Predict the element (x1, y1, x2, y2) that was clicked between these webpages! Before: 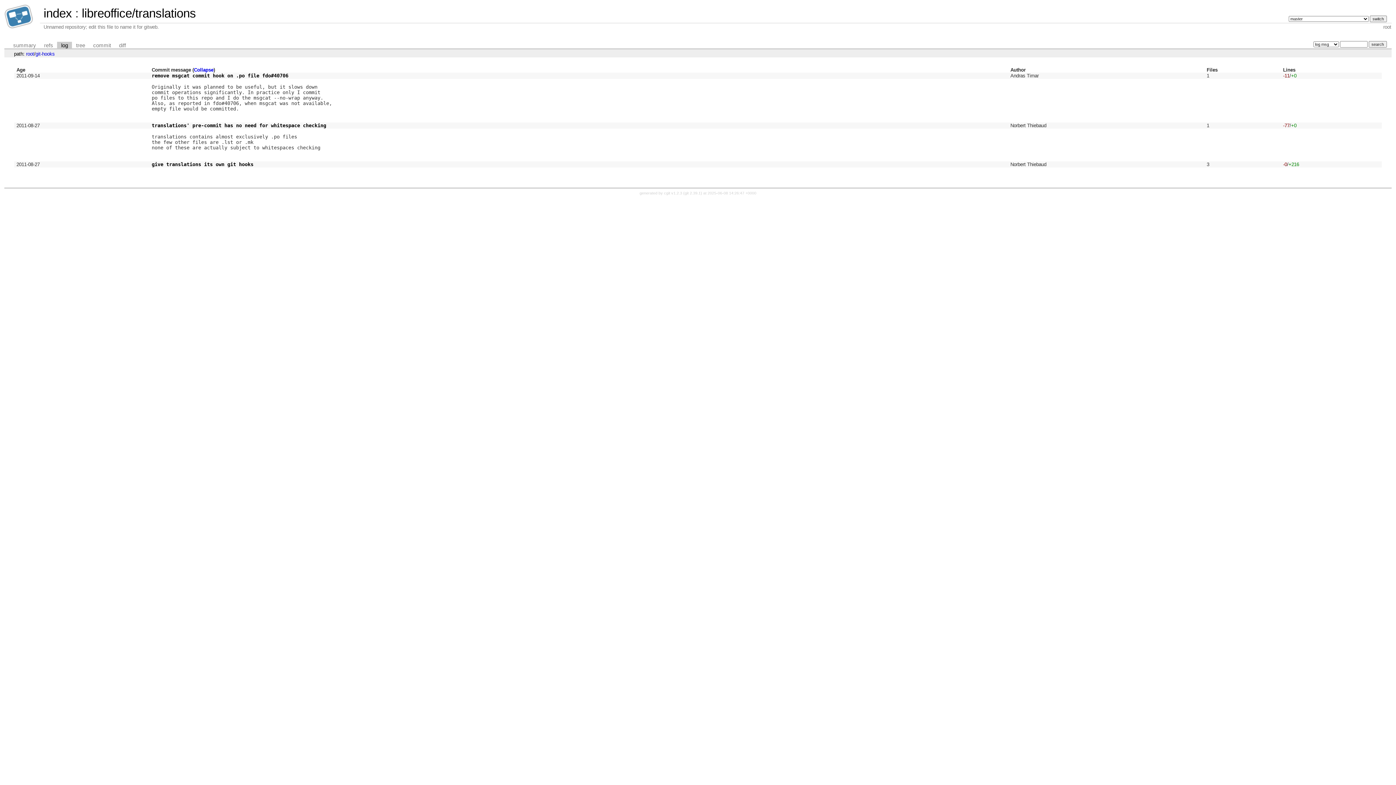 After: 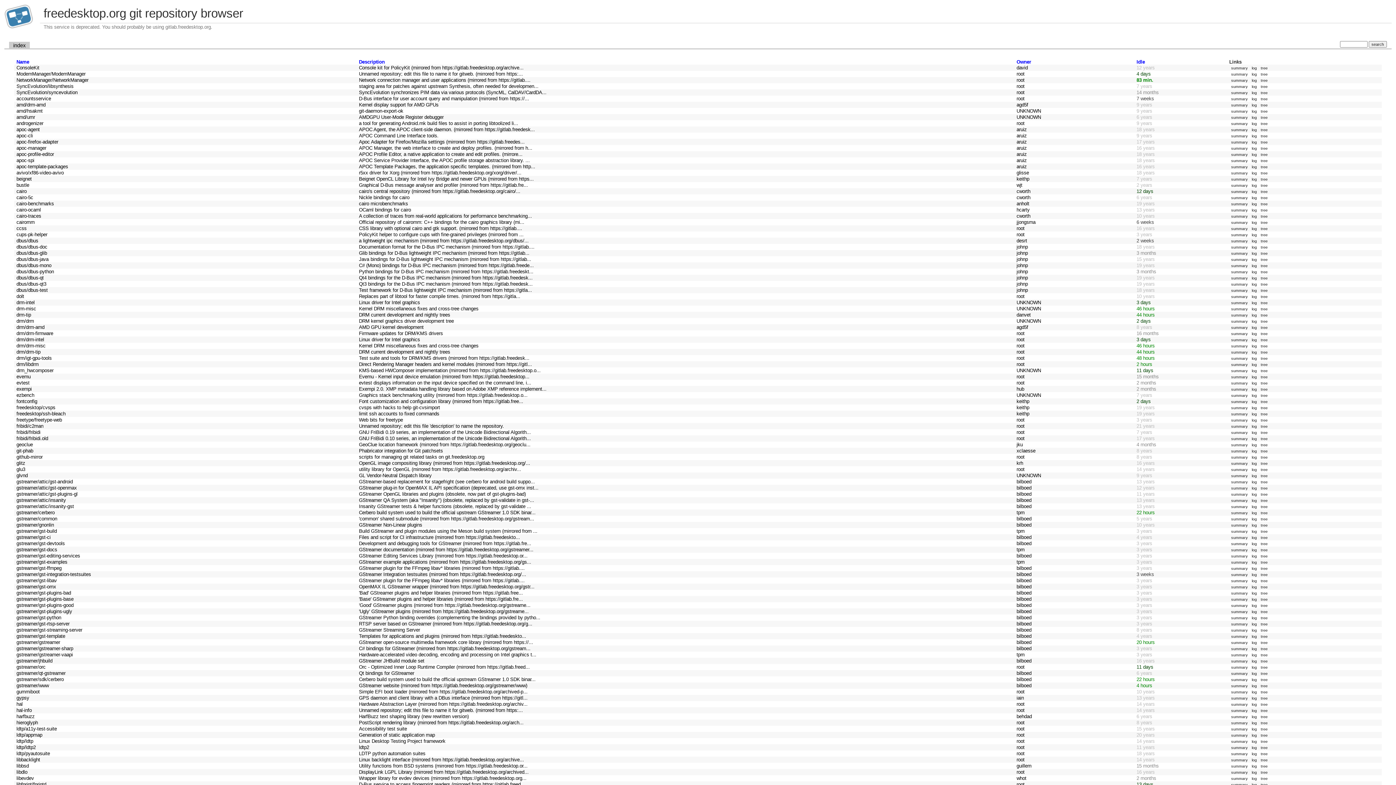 Action: label: index bbox: (43, 6, 72, 20)